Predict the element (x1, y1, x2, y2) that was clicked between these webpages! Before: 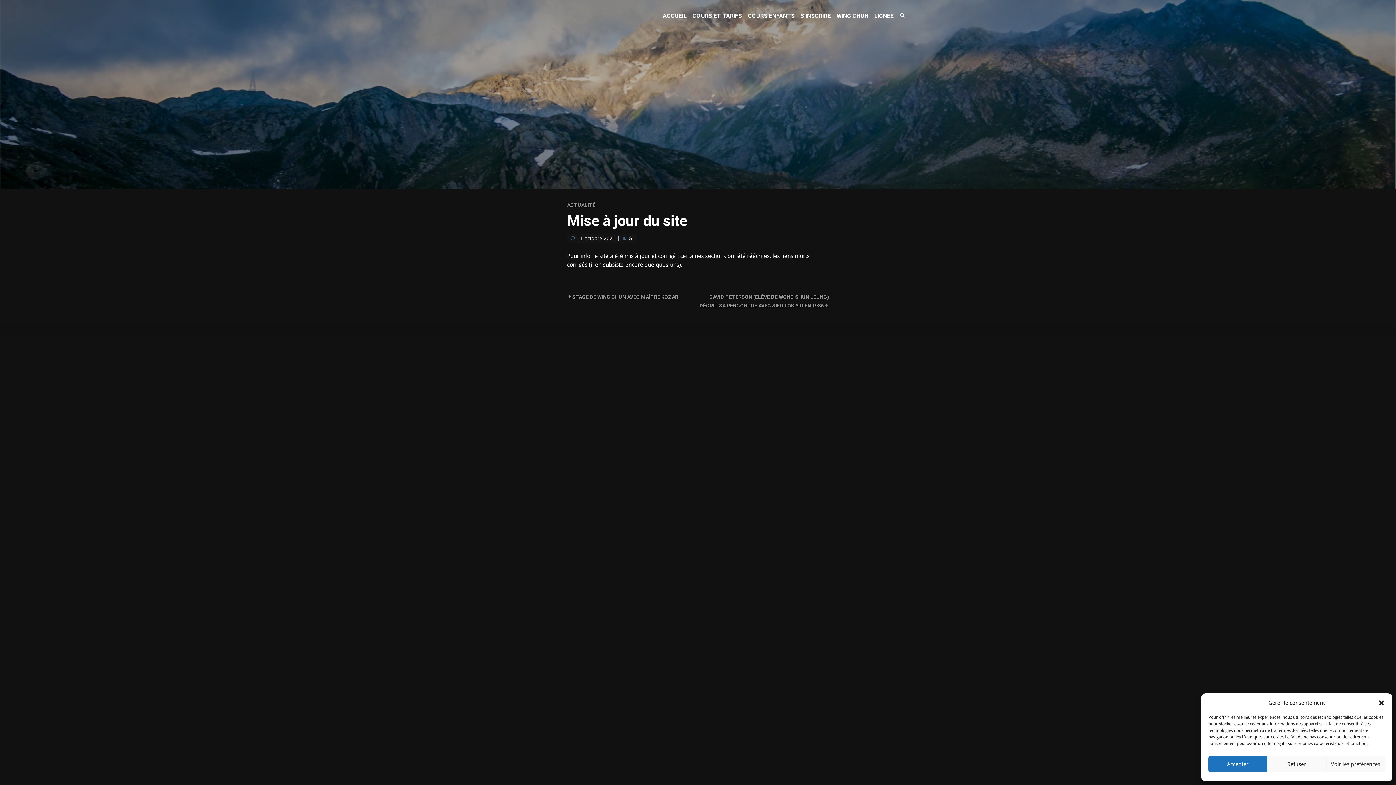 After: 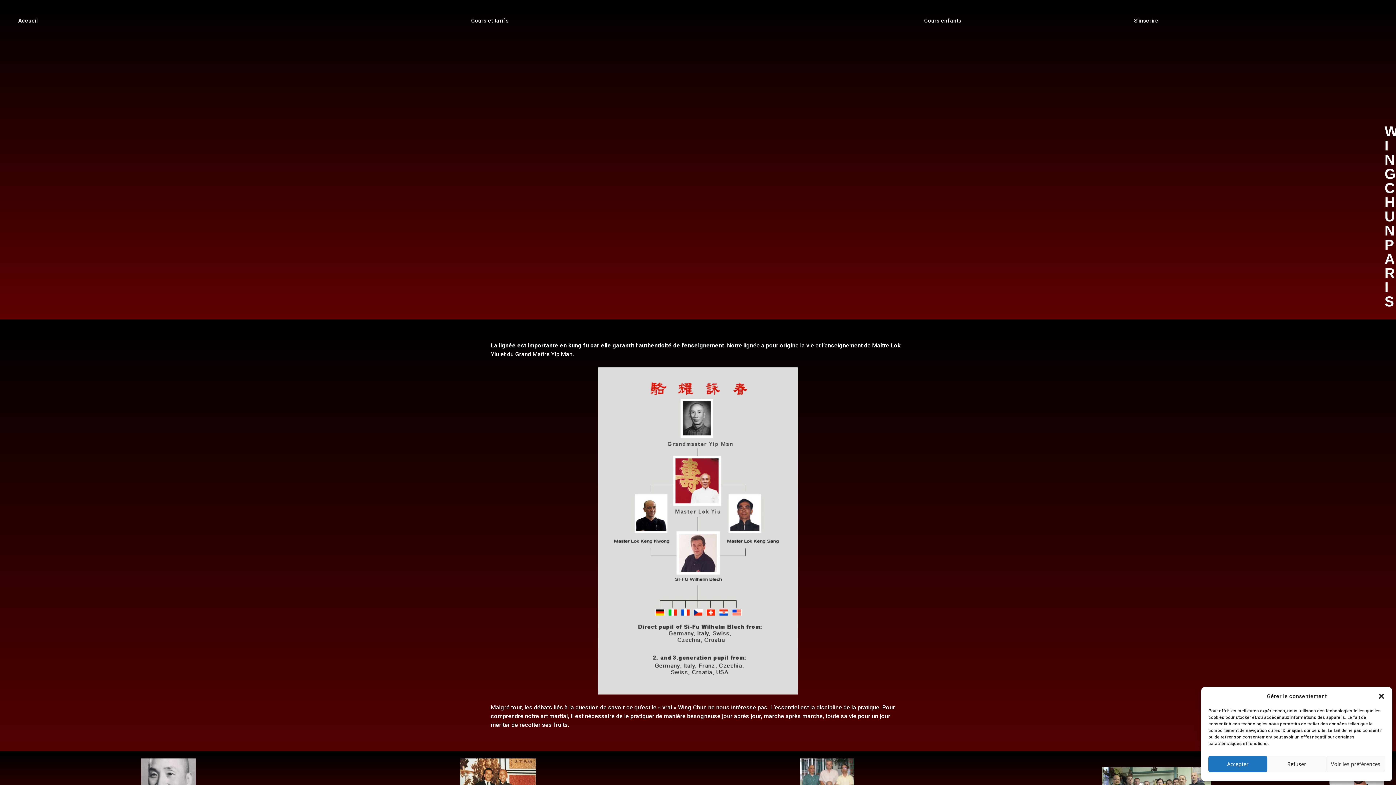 Action: label: LIGNÉE bbox: (874, 12, 893, 19)